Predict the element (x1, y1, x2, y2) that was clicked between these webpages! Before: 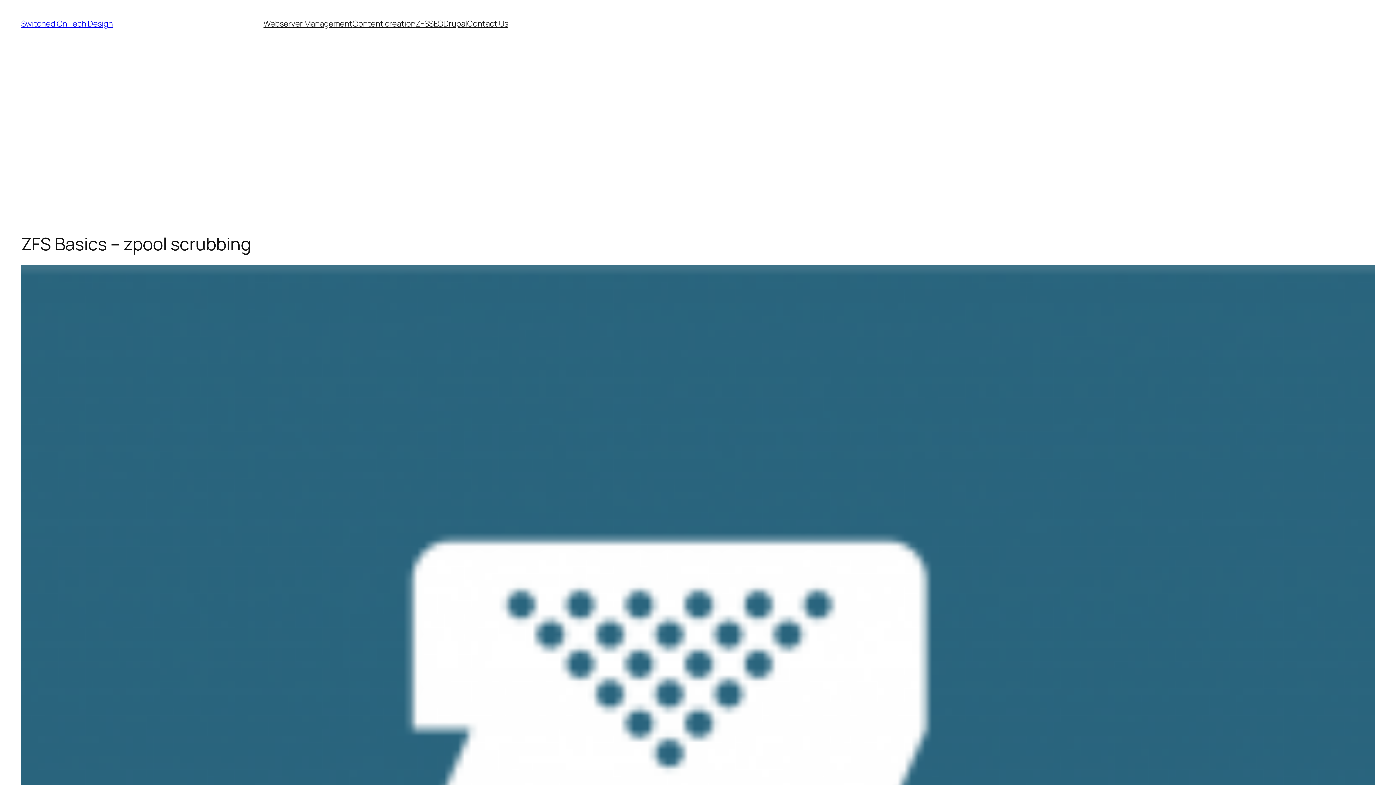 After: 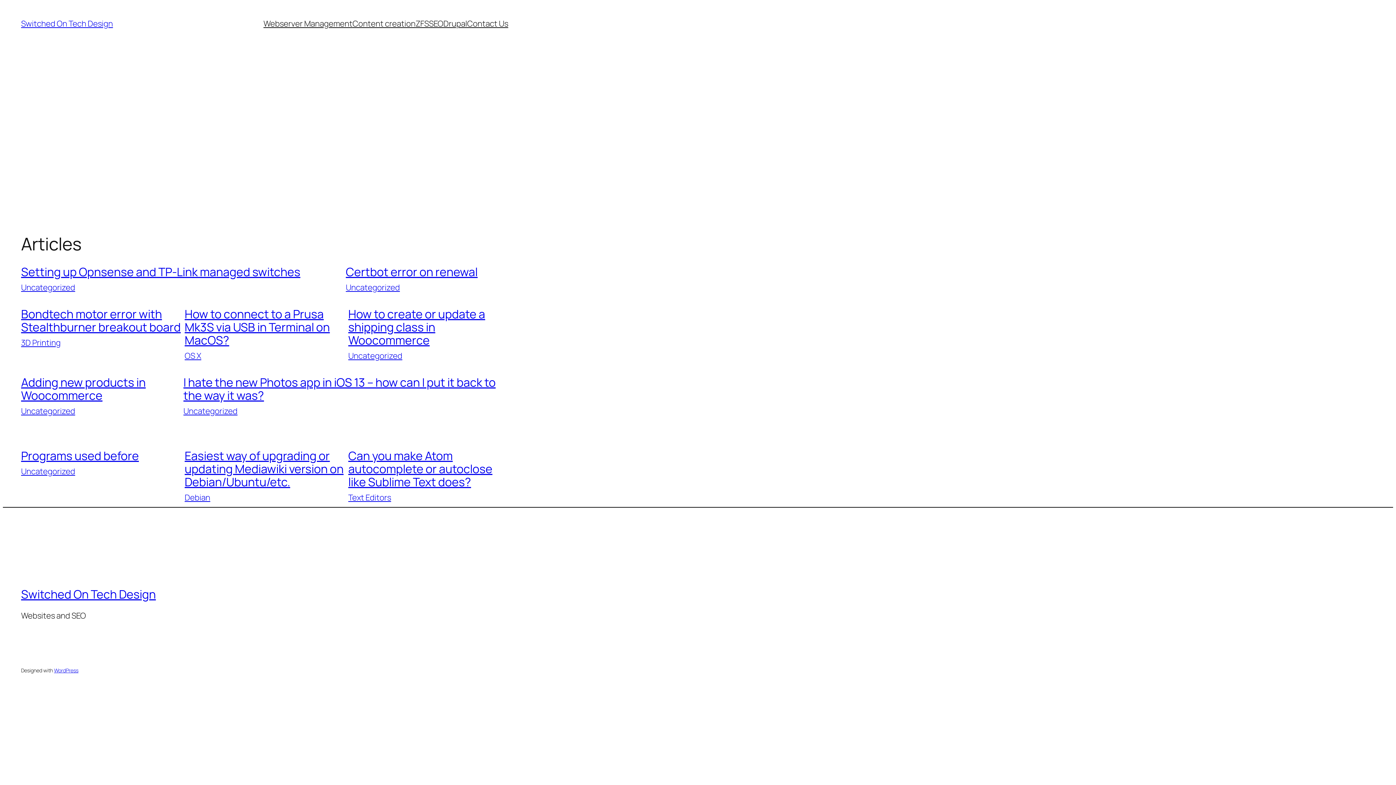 Action: label: Switched On Tech Design bbox: (21, 18, 112, 29)